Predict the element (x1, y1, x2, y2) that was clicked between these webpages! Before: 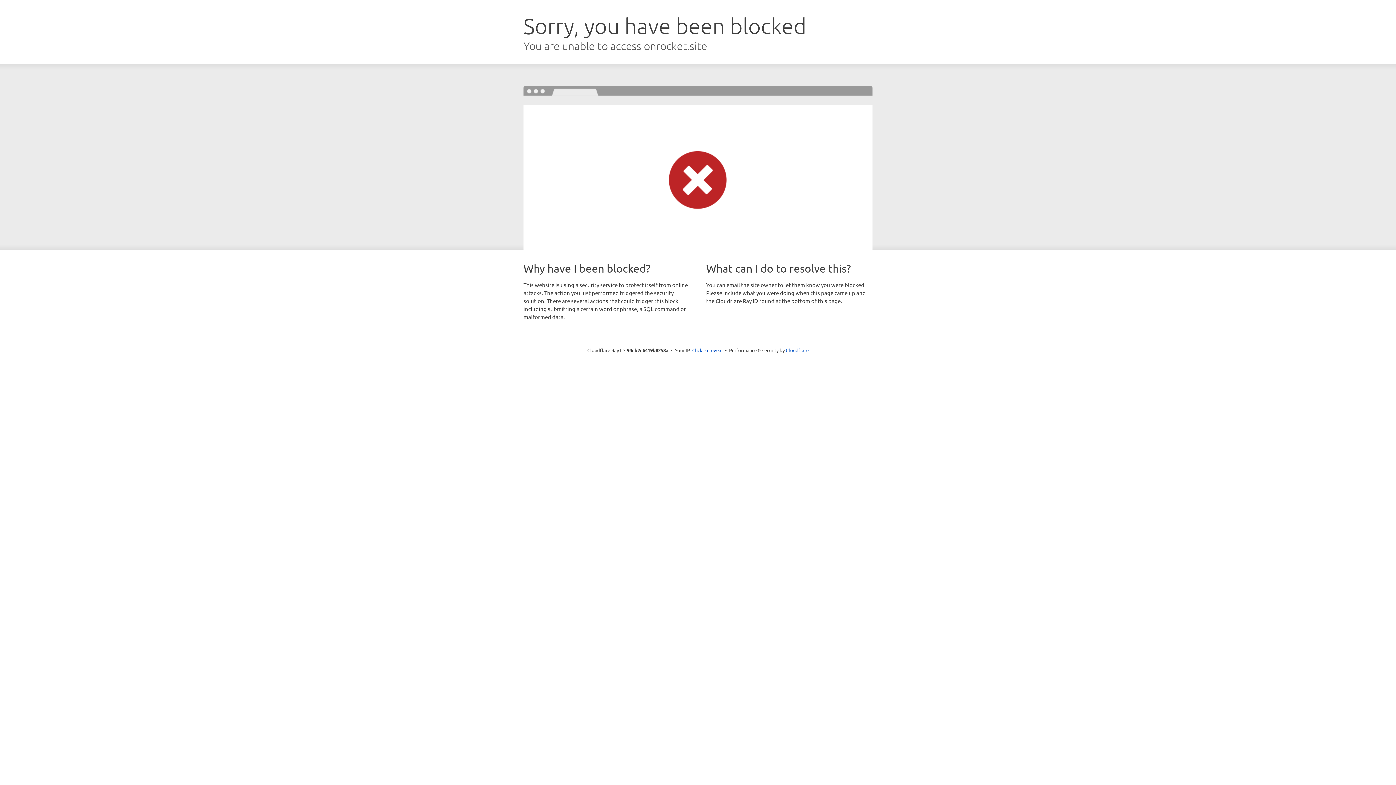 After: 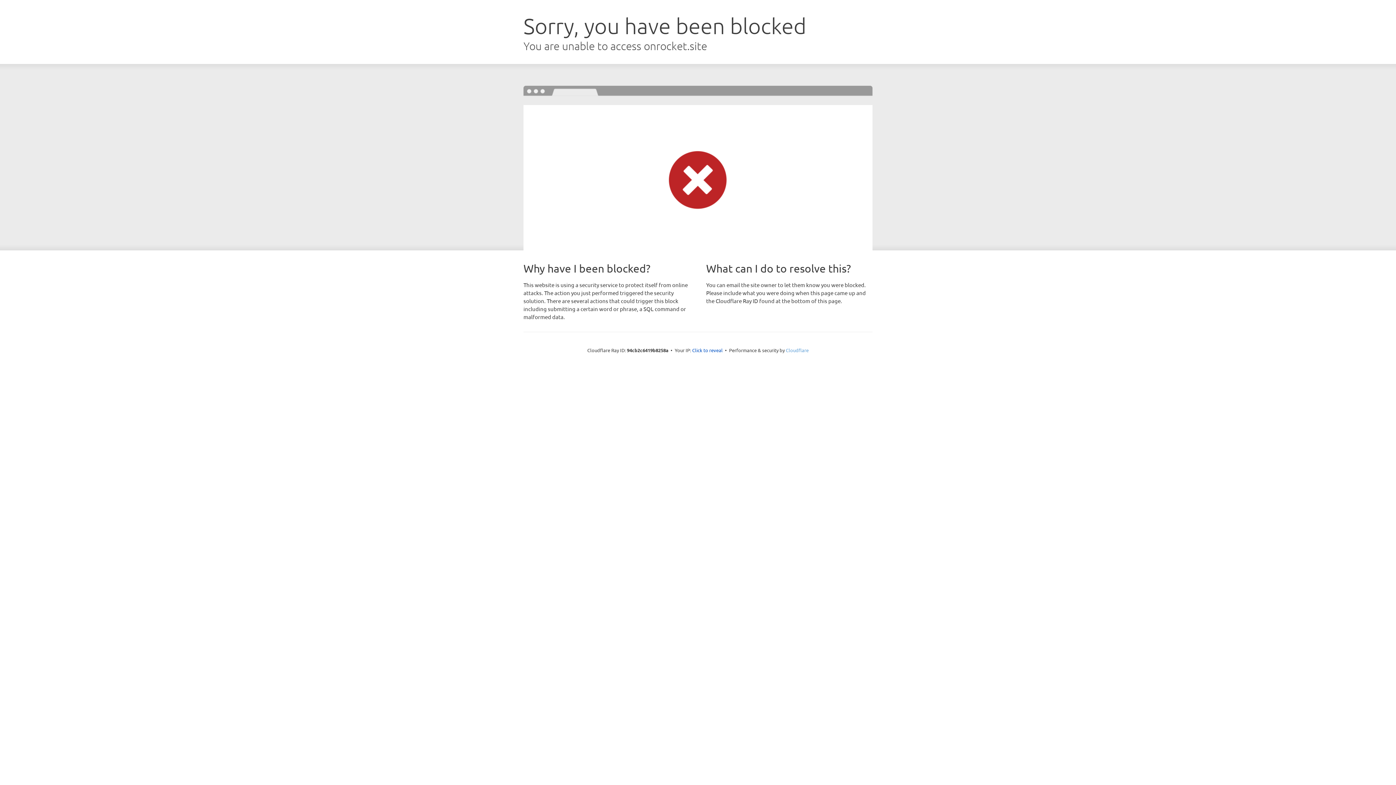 Action: label: Cloudflare bbox: (786, 347, 808, 353)